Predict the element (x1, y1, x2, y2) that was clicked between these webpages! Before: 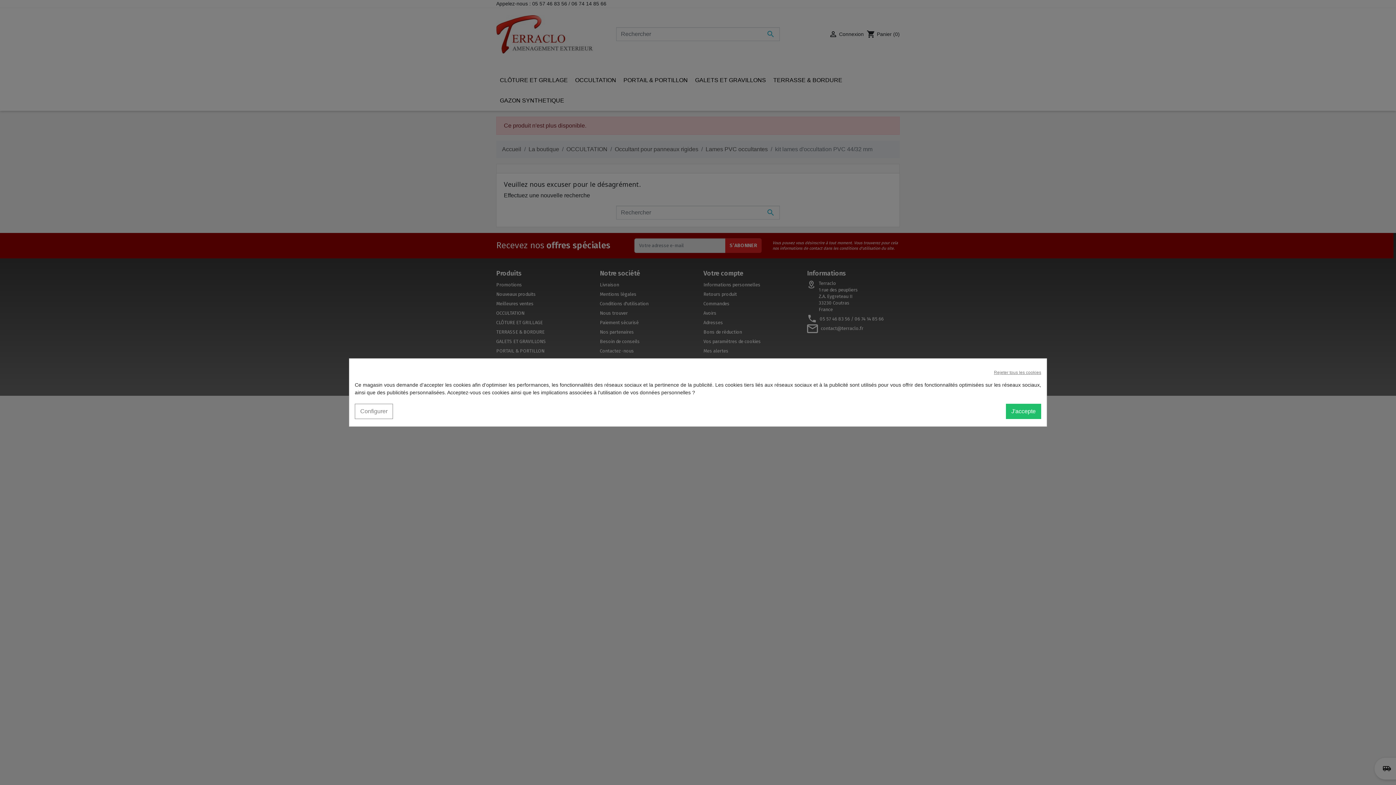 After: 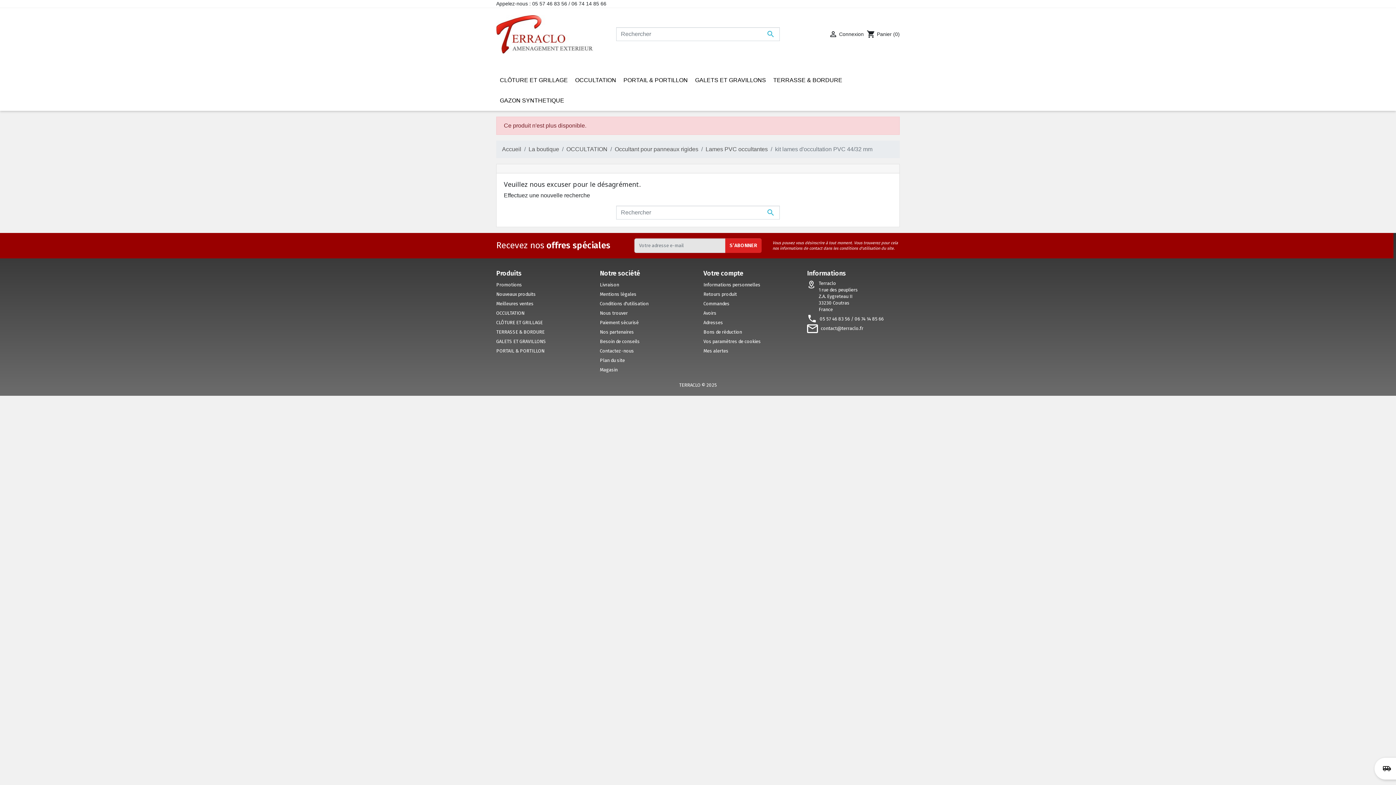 Action: label: Rejeter tous les cookies bbox: (988, 366, 1046, 379)